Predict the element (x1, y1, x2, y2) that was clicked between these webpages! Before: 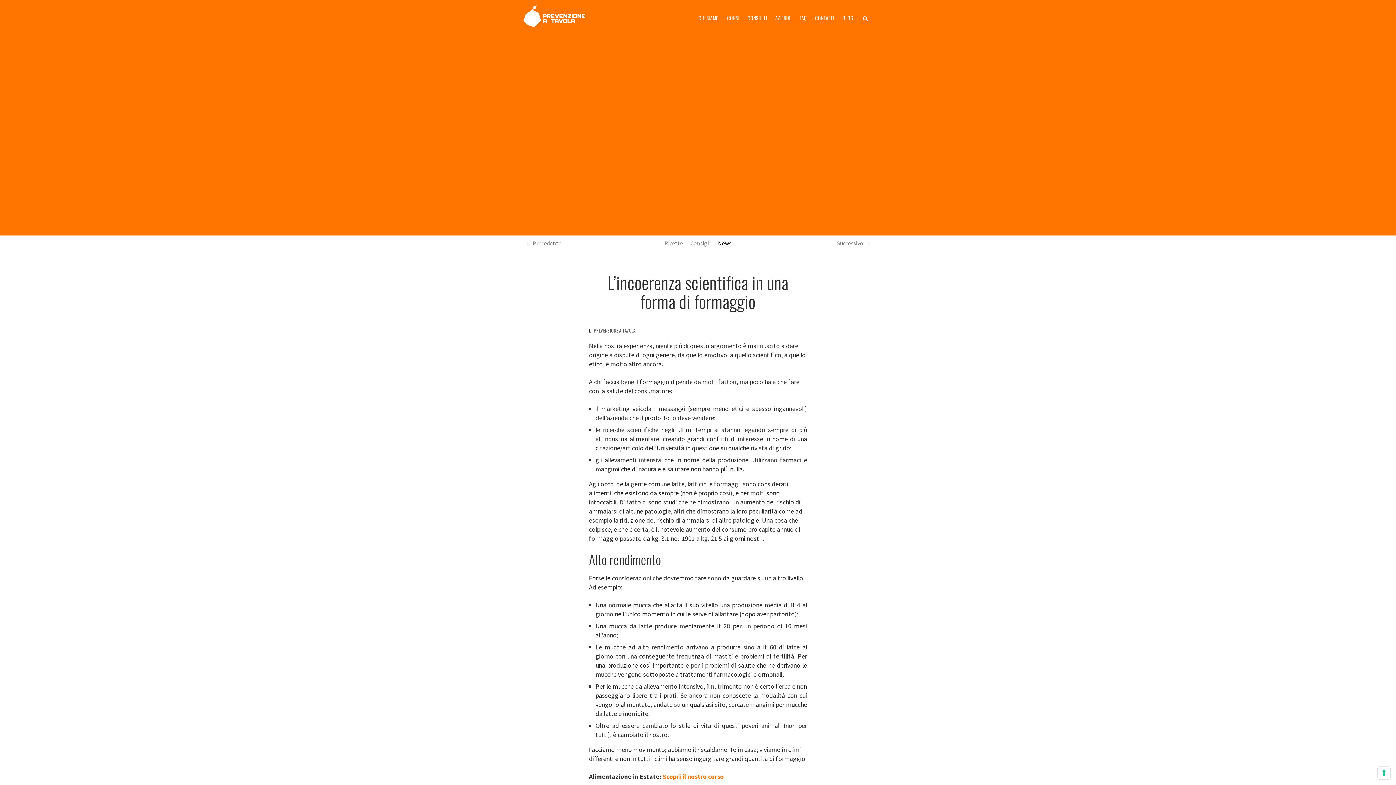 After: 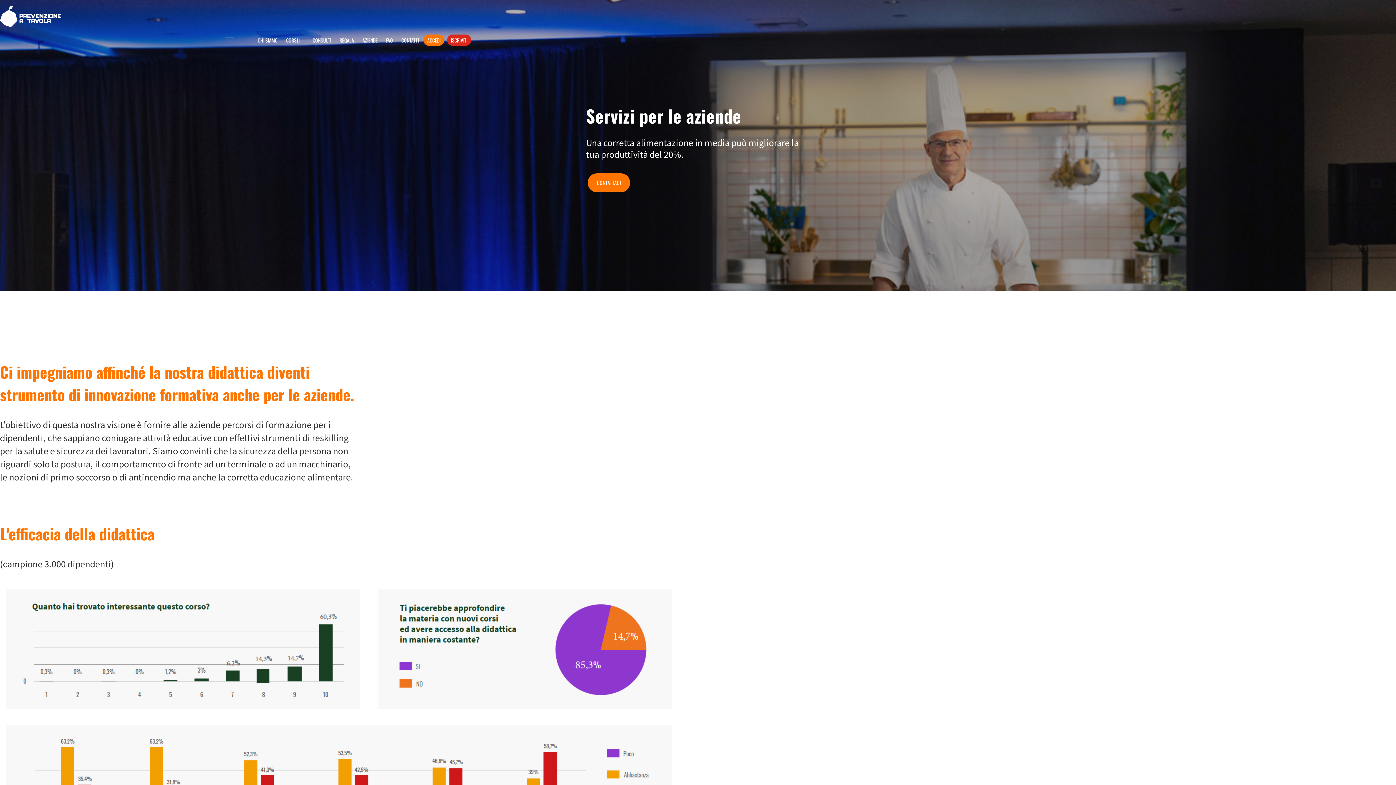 Action: label: AZIENDE bbox: (771, 12, 795, 23)